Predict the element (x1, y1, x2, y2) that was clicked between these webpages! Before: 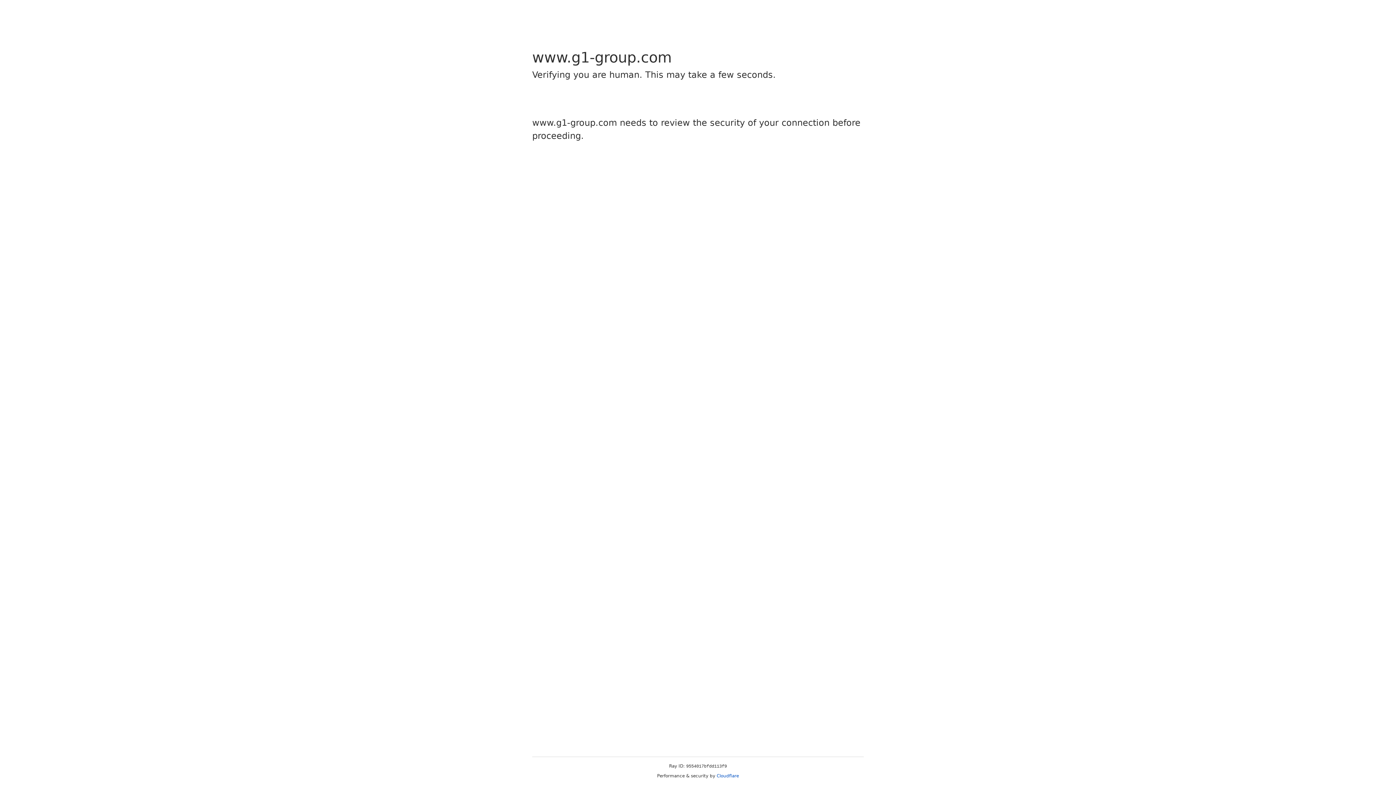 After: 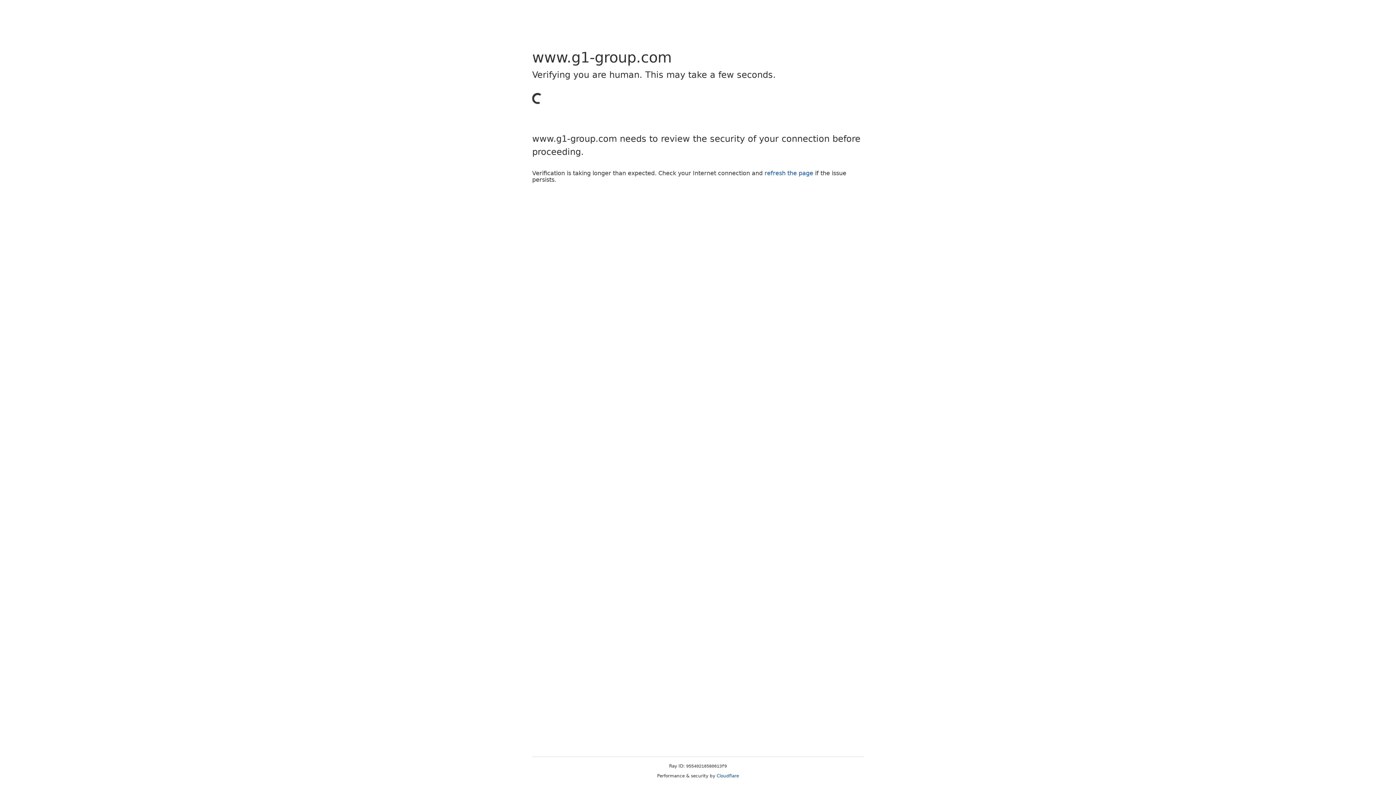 Action: bbox: (716, 773, 739, 778) label: Cloudflare